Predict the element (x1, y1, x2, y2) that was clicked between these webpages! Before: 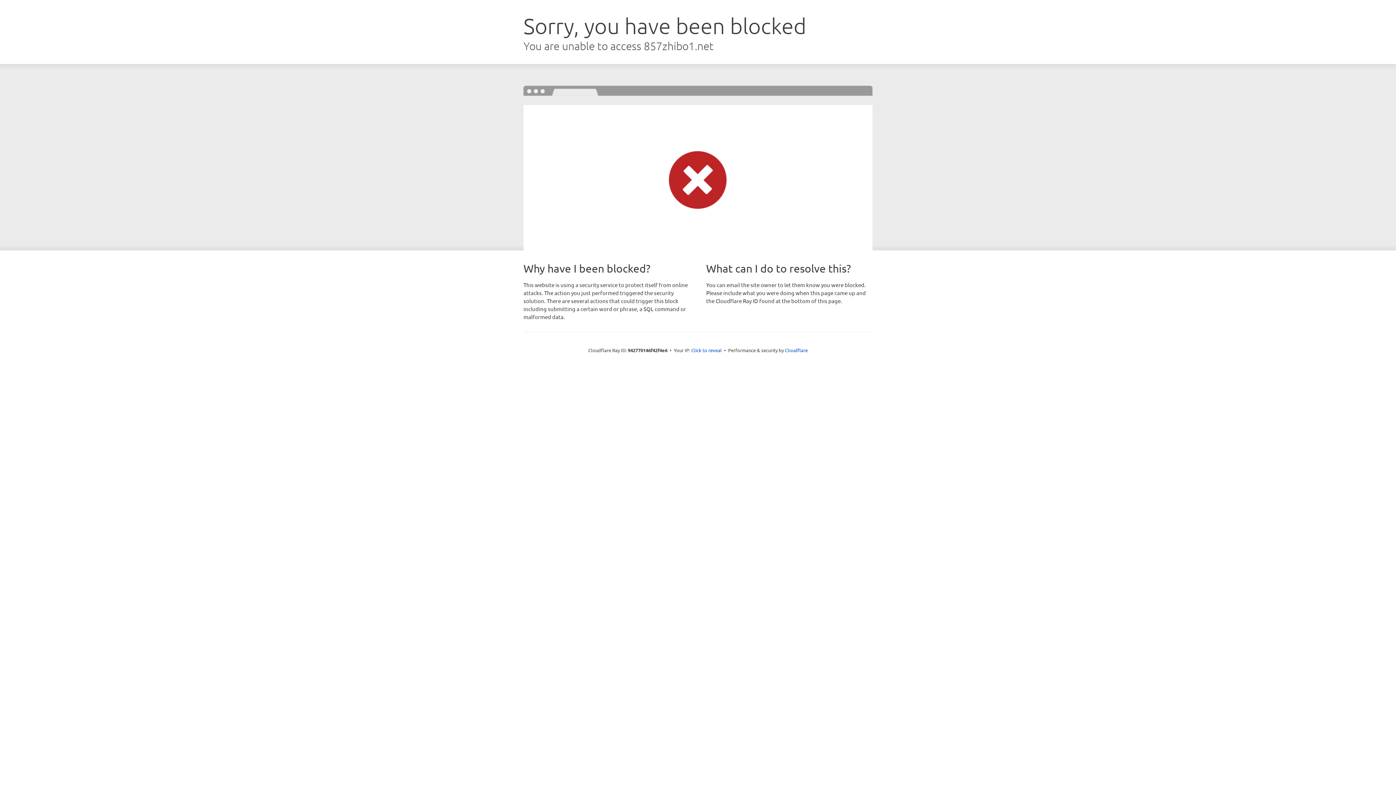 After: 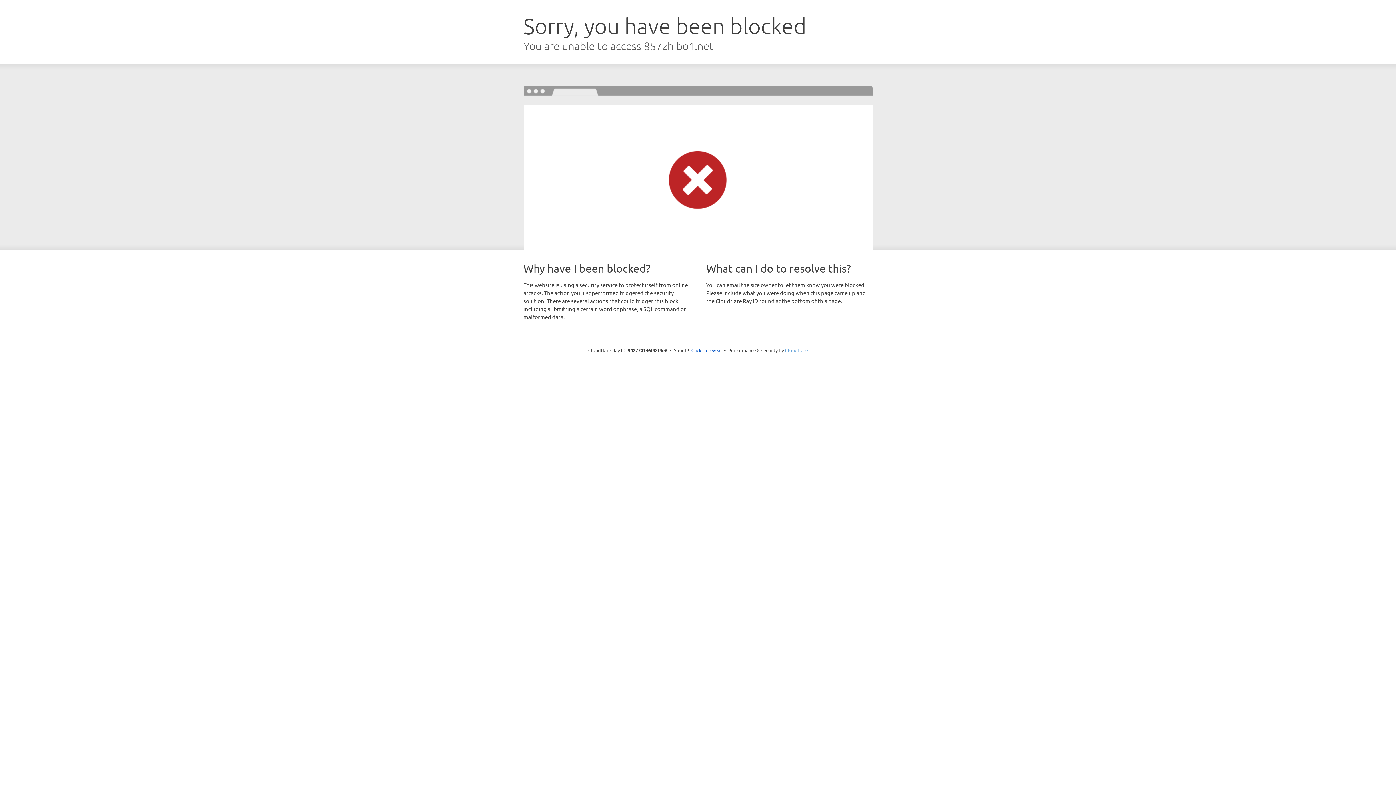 Action: bbox: (785, 347, 808, 353) label: Cloudflare